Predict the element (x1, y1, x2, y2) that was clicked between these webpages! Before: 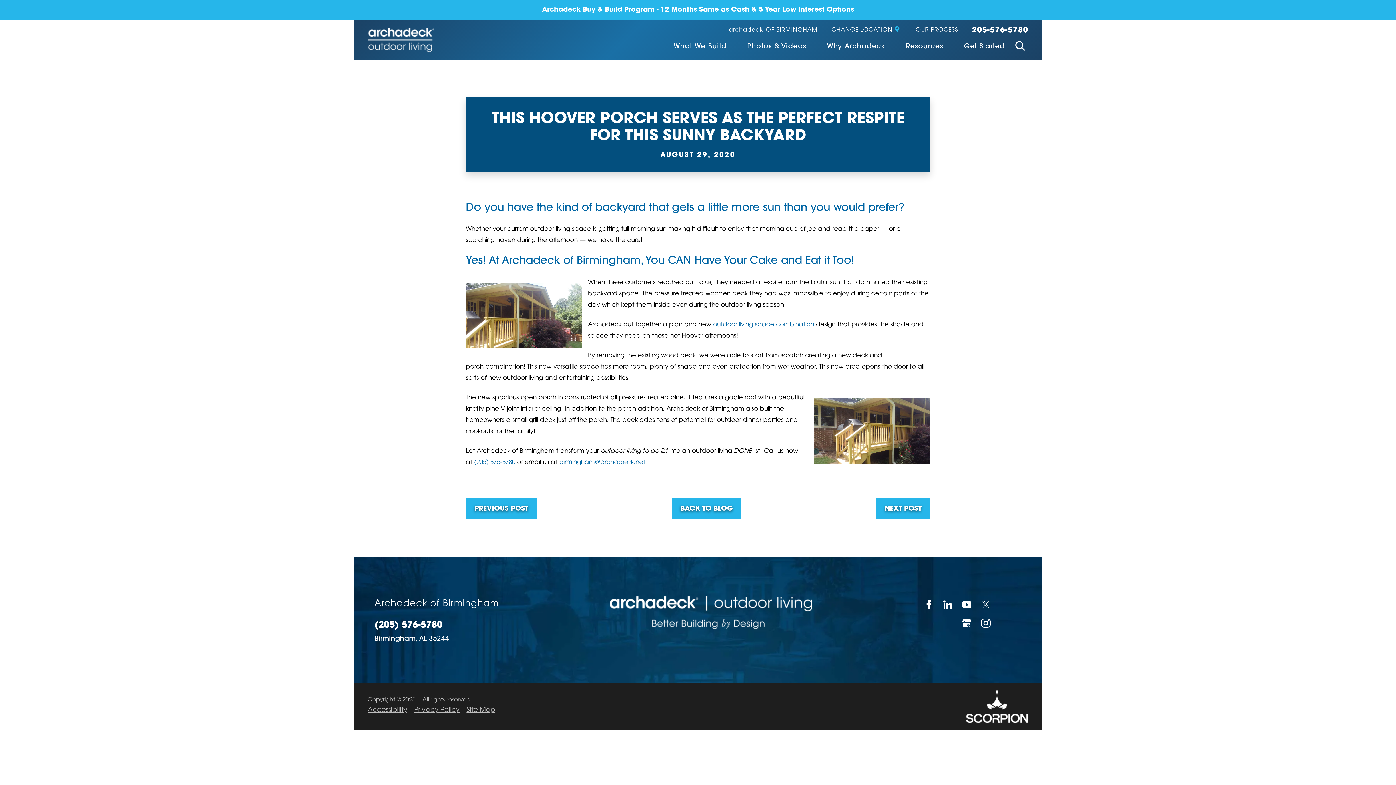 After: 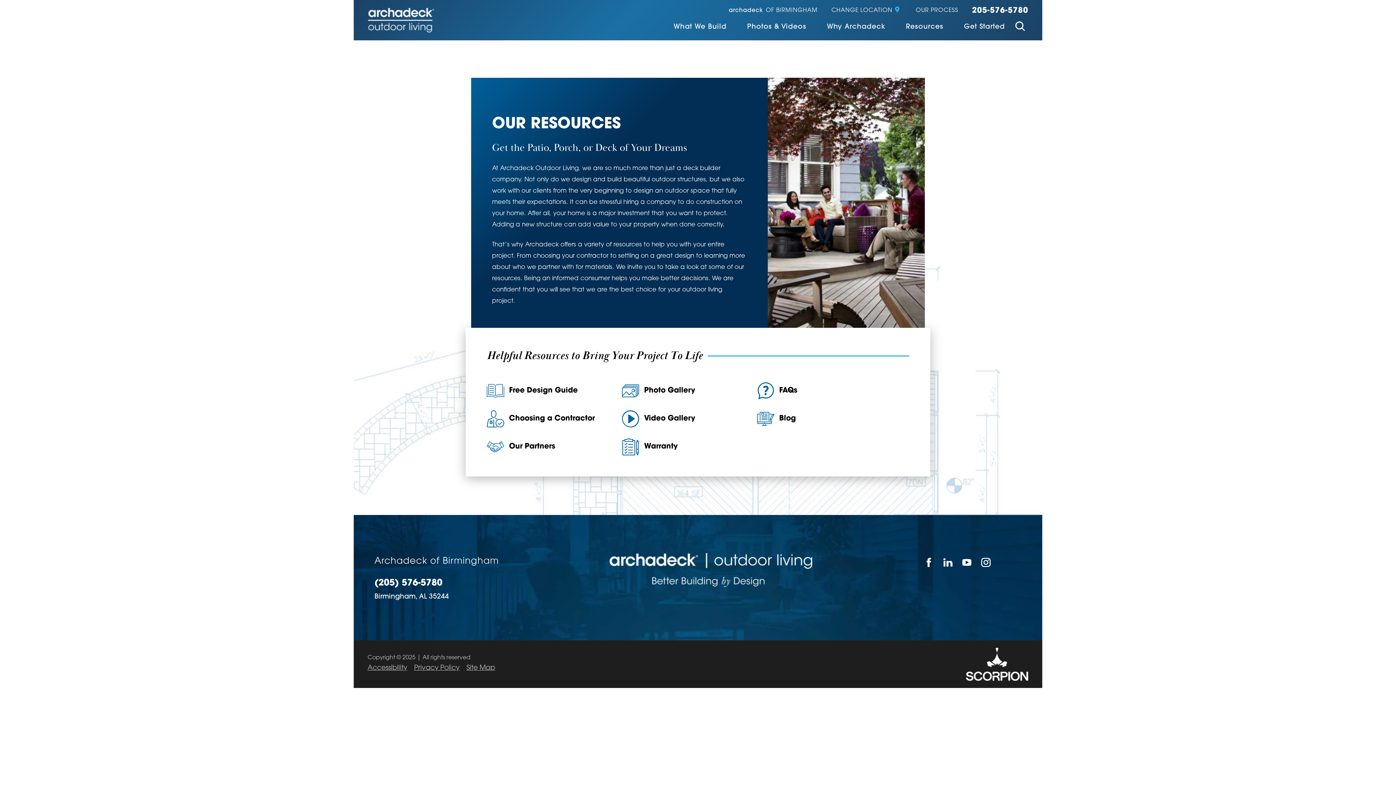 Action: bbox: (906, 43, 943, 51) label: Resources